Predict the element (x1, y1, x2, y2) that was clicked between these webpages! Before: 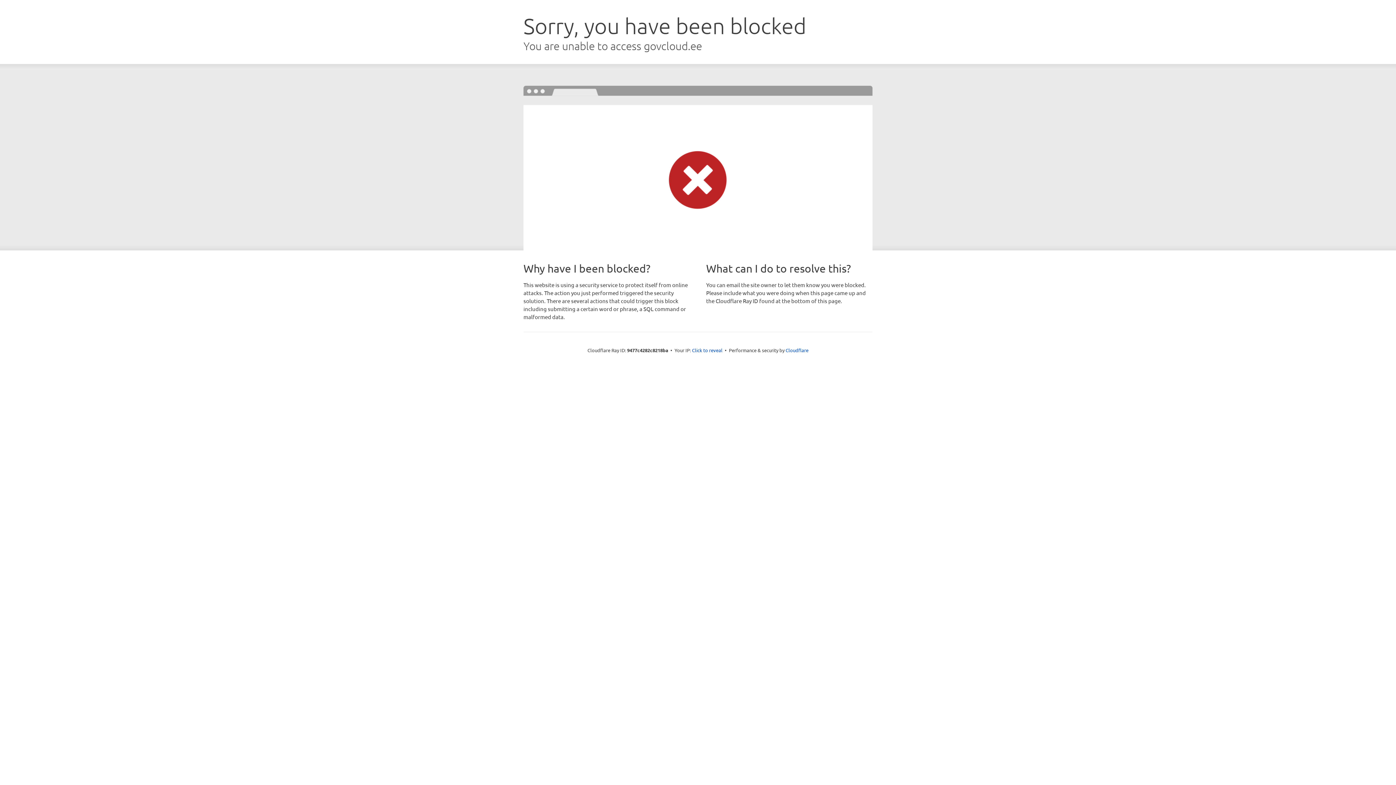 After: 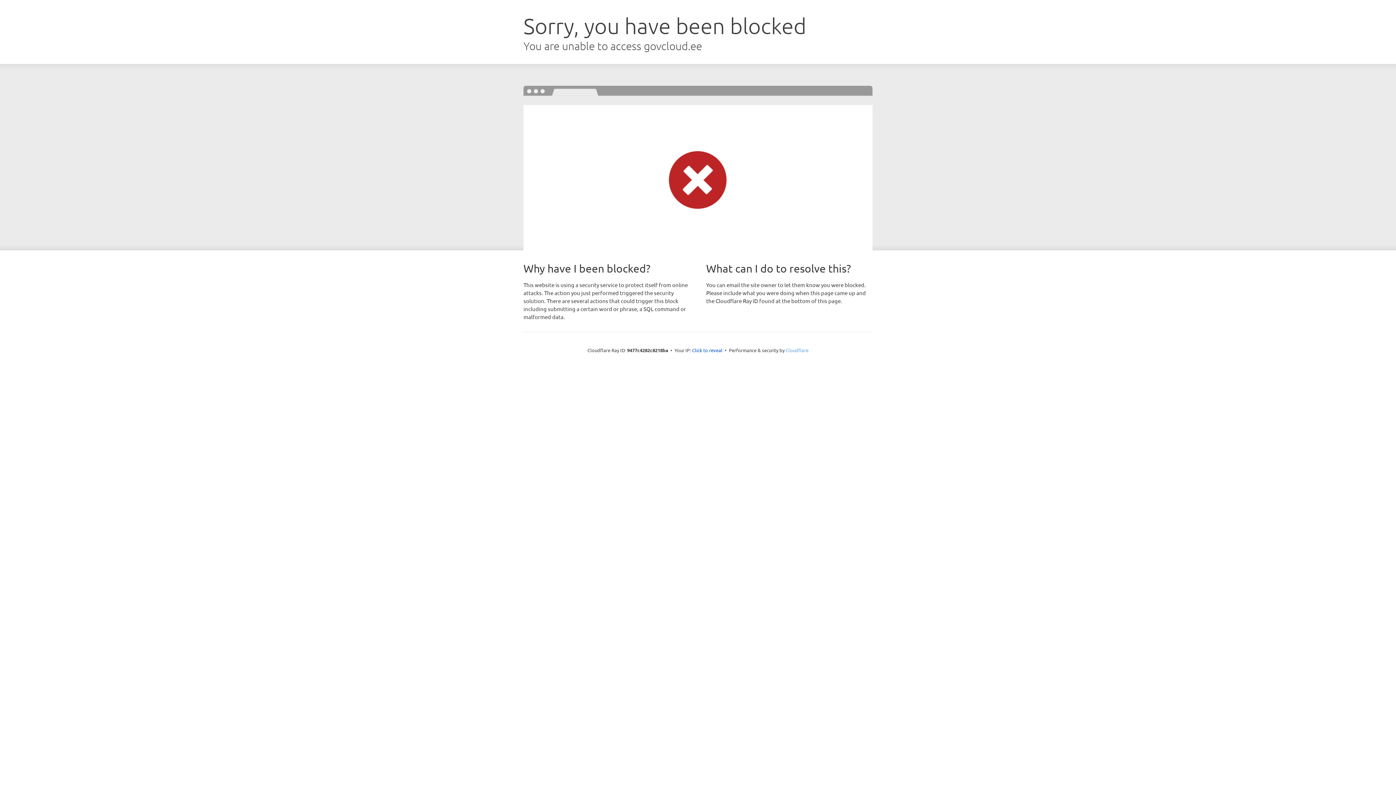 Action: label: Cloudflare bbox: (785, 347, 808, 353)